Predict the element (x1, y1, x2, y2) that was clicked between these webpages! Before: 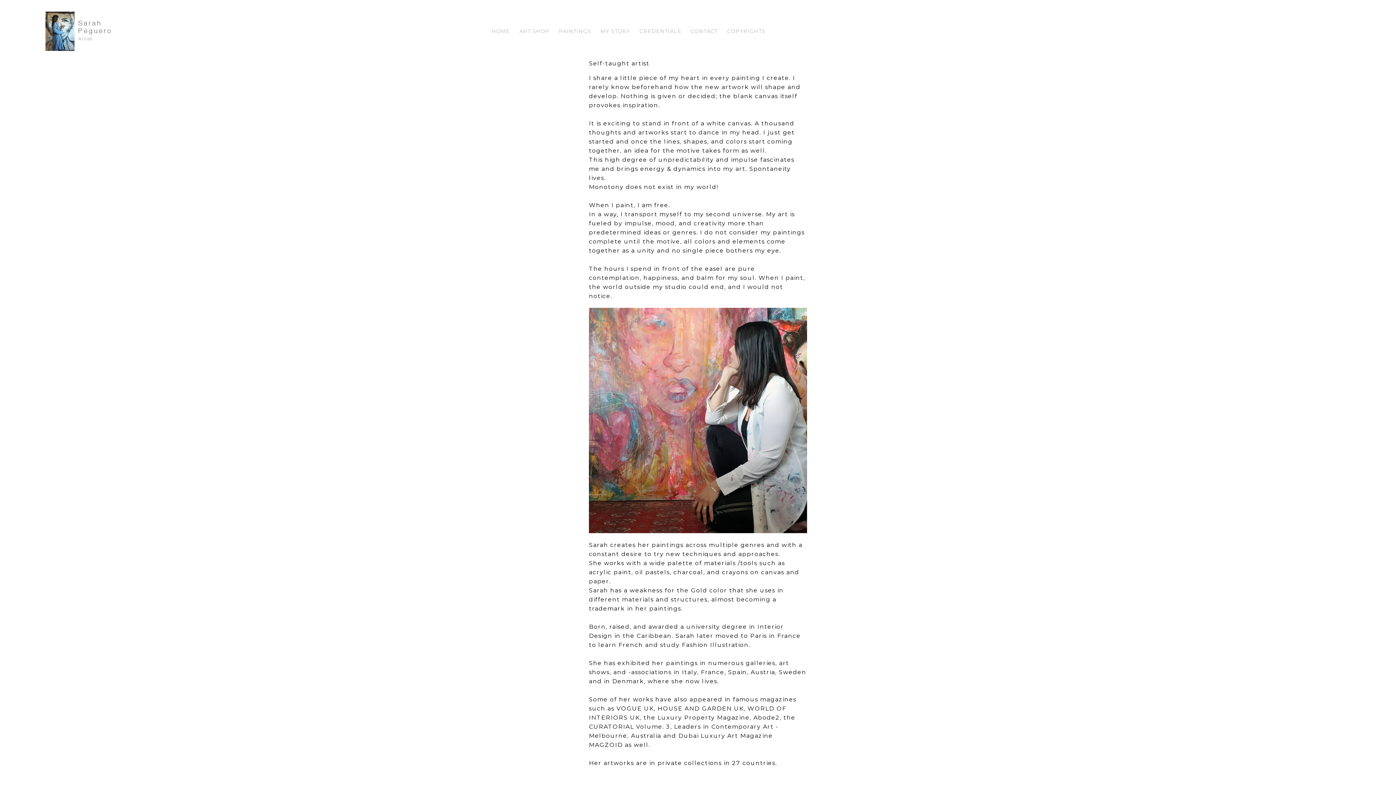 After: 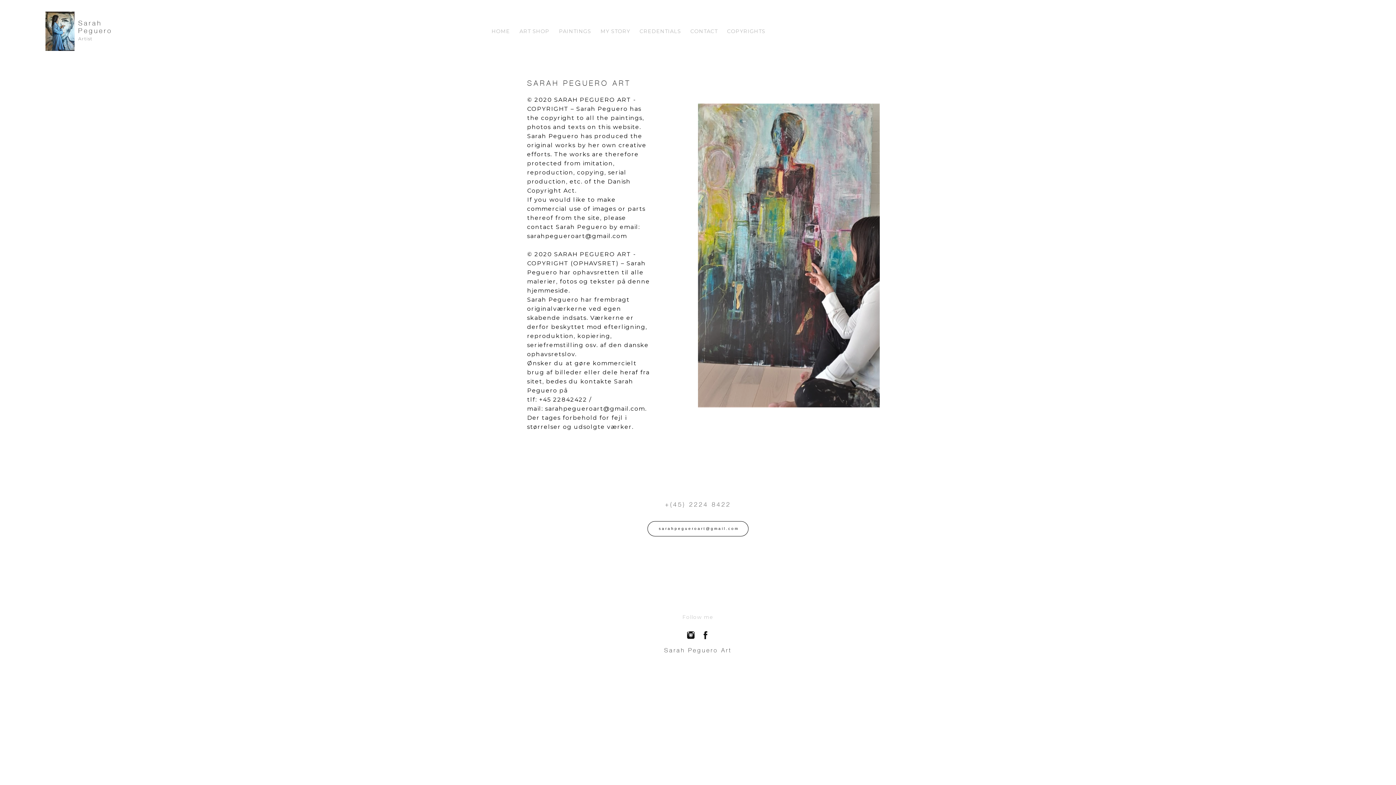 Action: label: COPYRIGHTS
 bbox: (722, 29, 769, 34)